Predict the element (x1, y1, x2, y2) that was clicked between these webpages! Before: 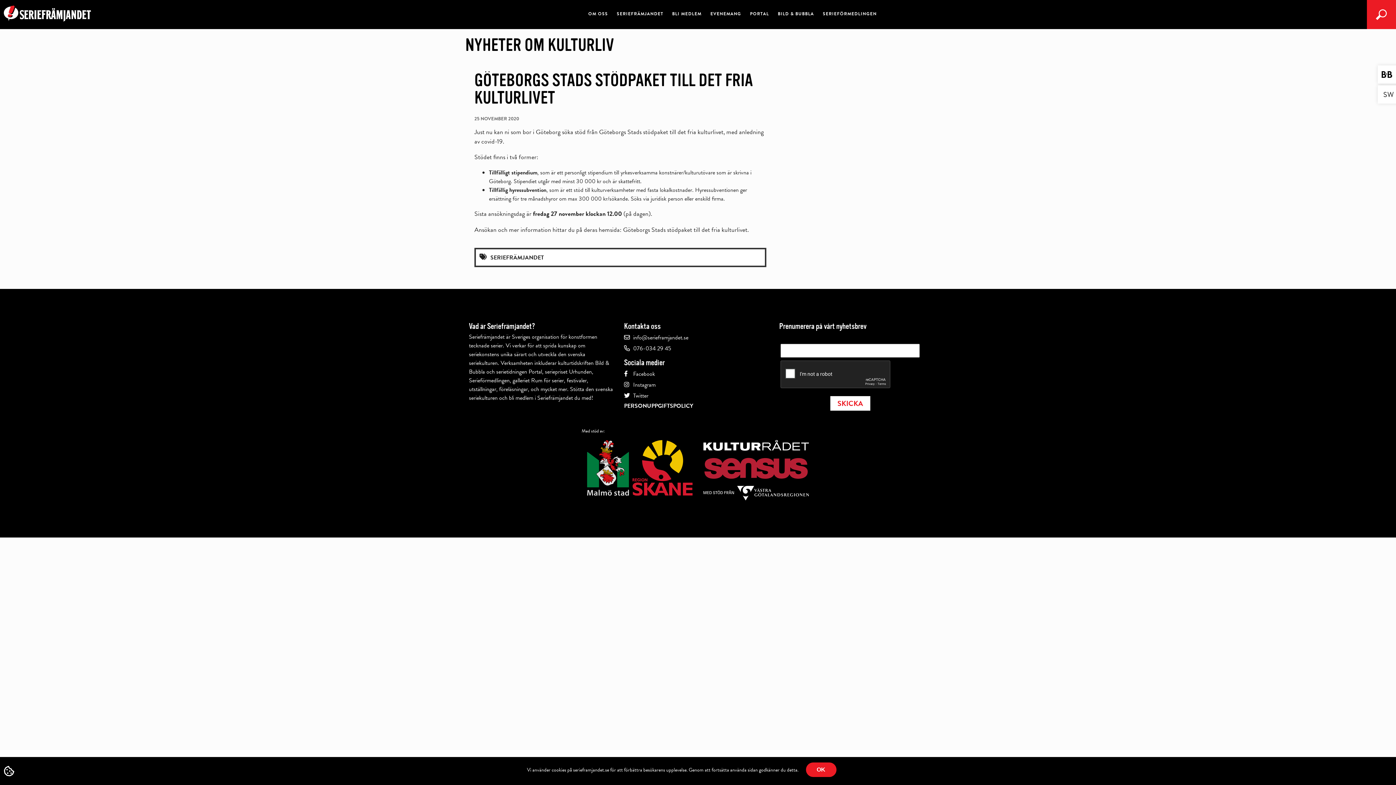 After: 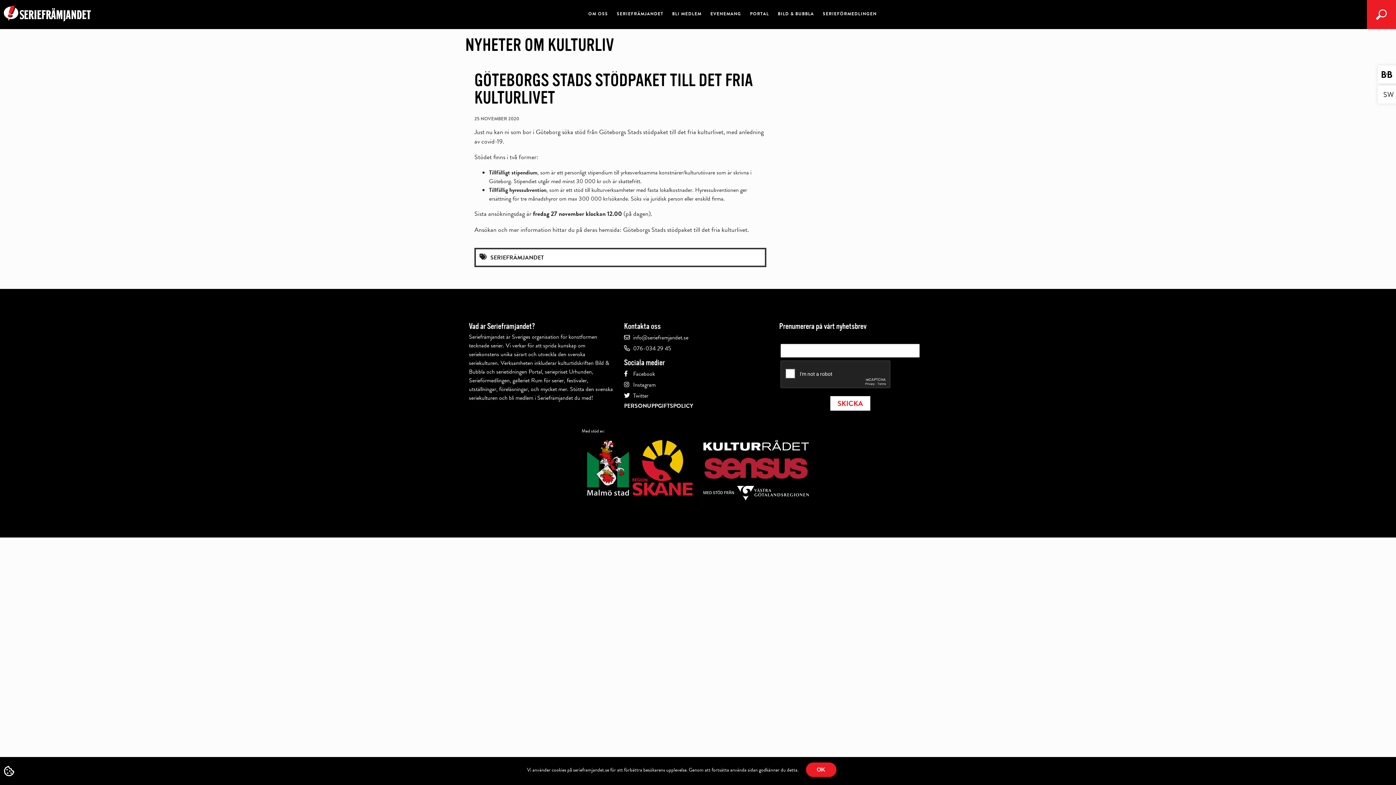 Action: label: Göteborgs Stads stödpaket till det fria kulturlivet. bbox: (623, 224, 749, 234)